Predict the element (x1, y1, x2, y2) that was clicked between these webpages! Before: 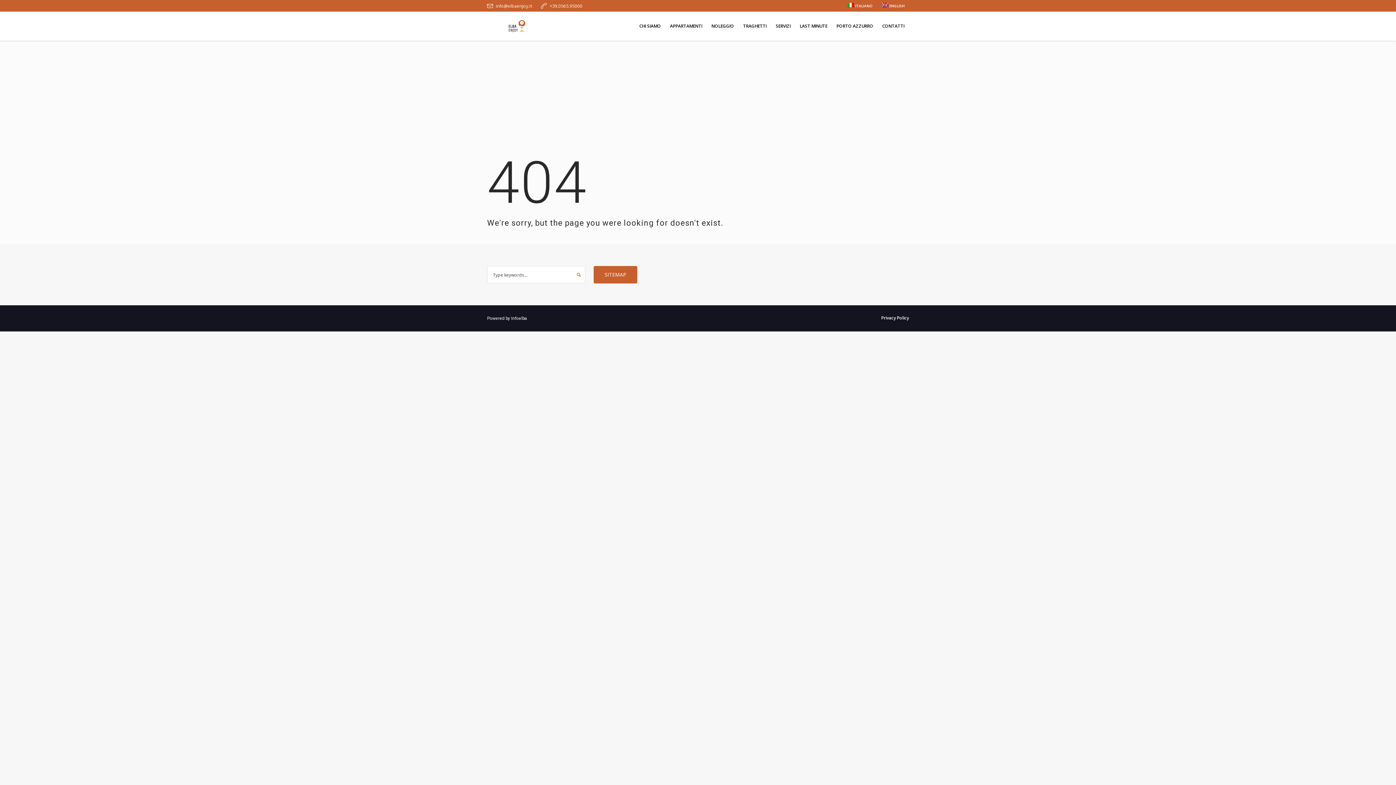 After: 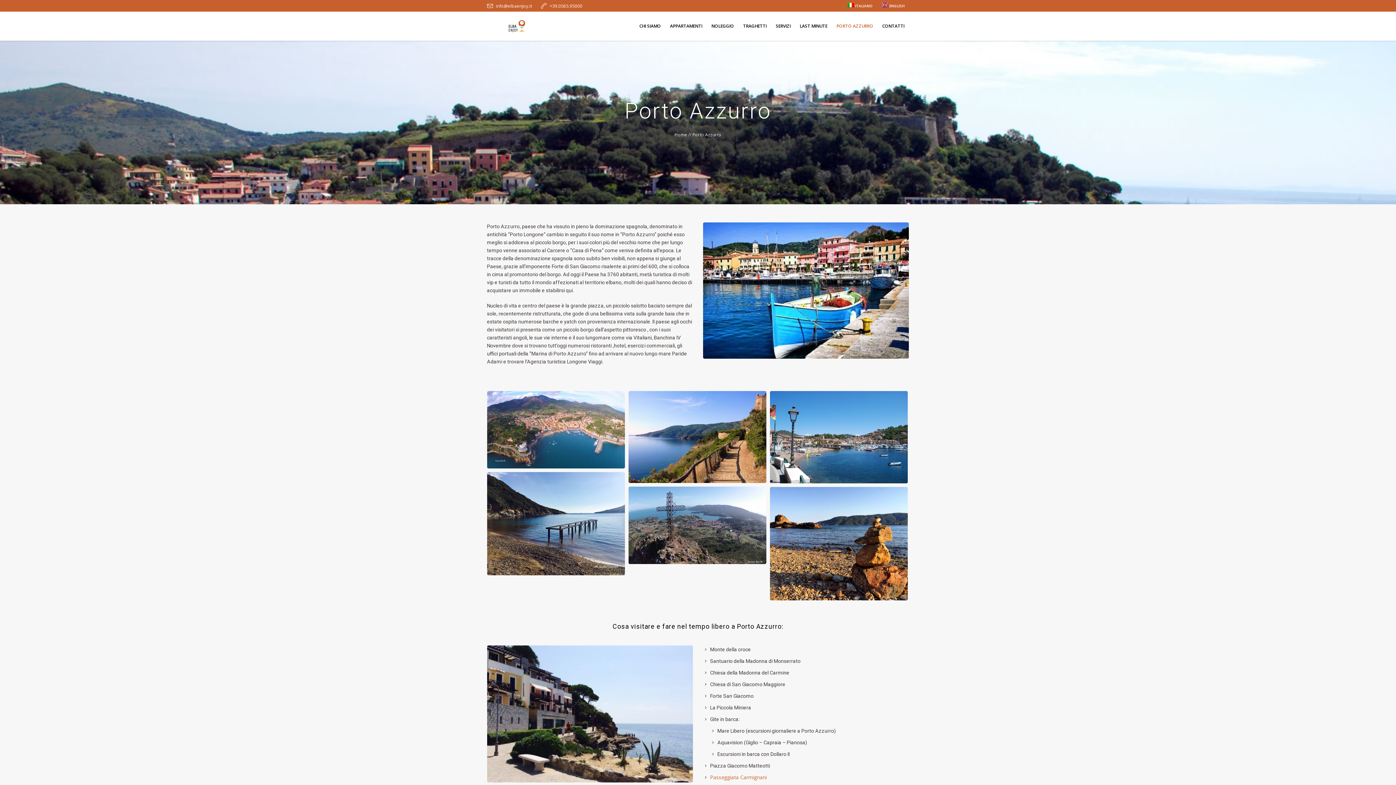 Action: bbox: (832, 11, 877, 40) label: PORTO AZZURRO